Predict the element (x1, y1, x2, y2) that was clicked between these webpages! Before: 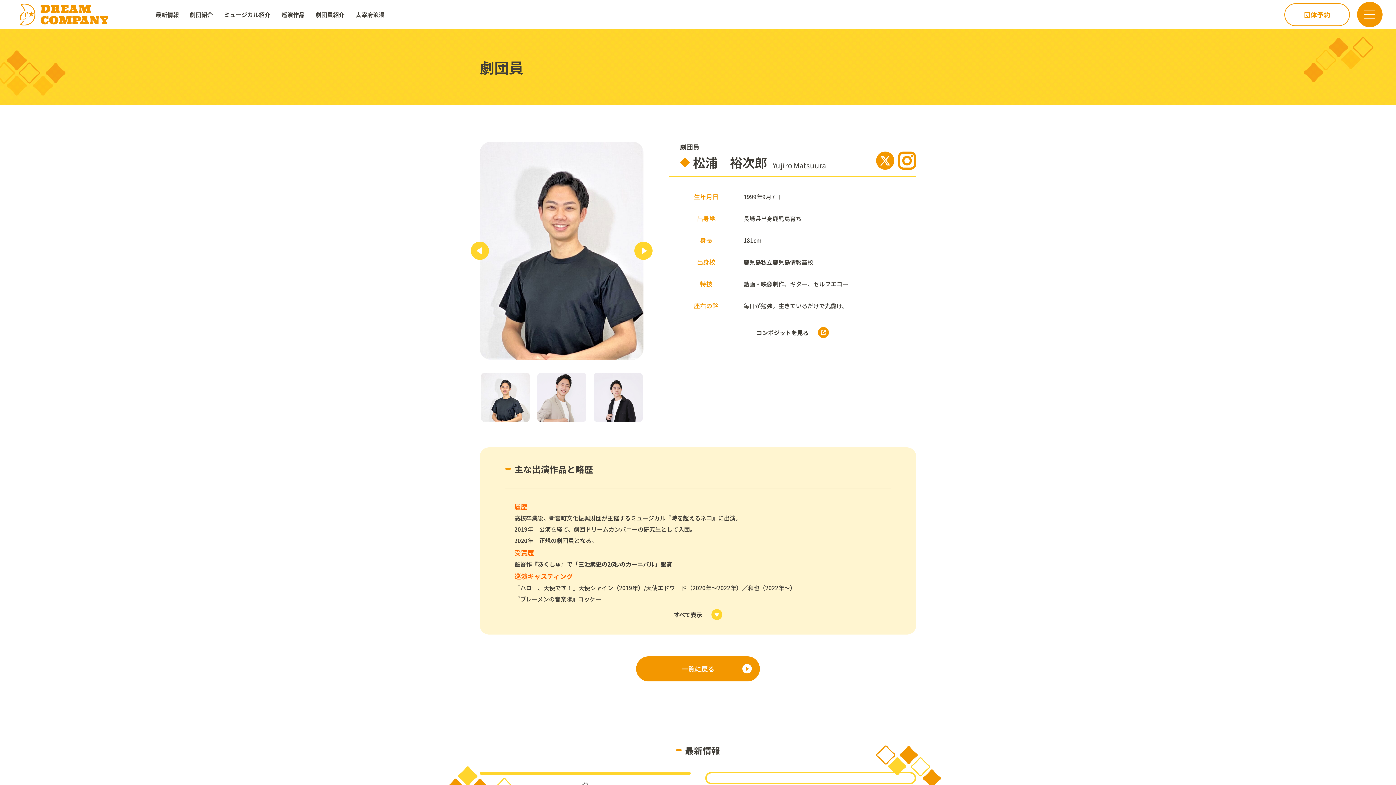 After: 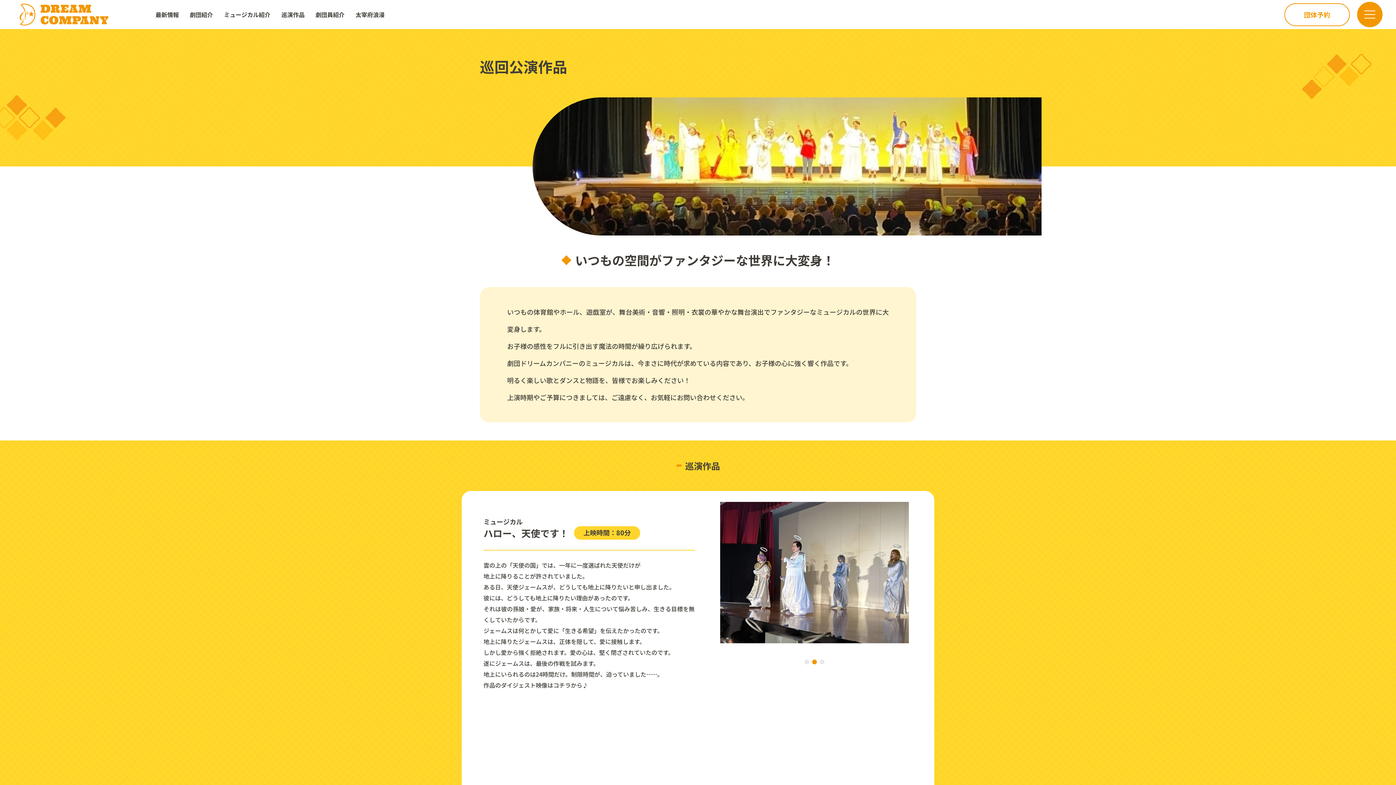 Action: label: 巡演作品 bbox: (281, 10, 304, 18)